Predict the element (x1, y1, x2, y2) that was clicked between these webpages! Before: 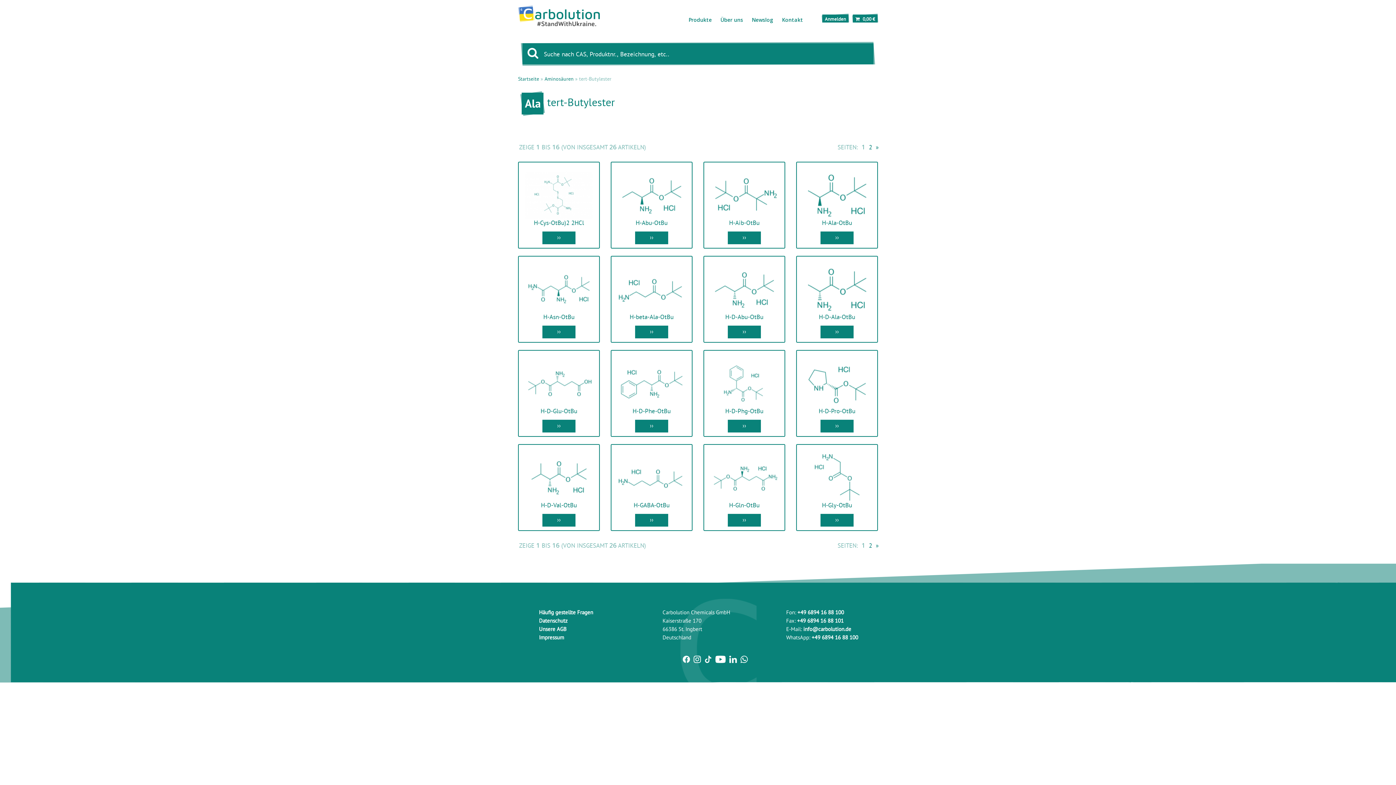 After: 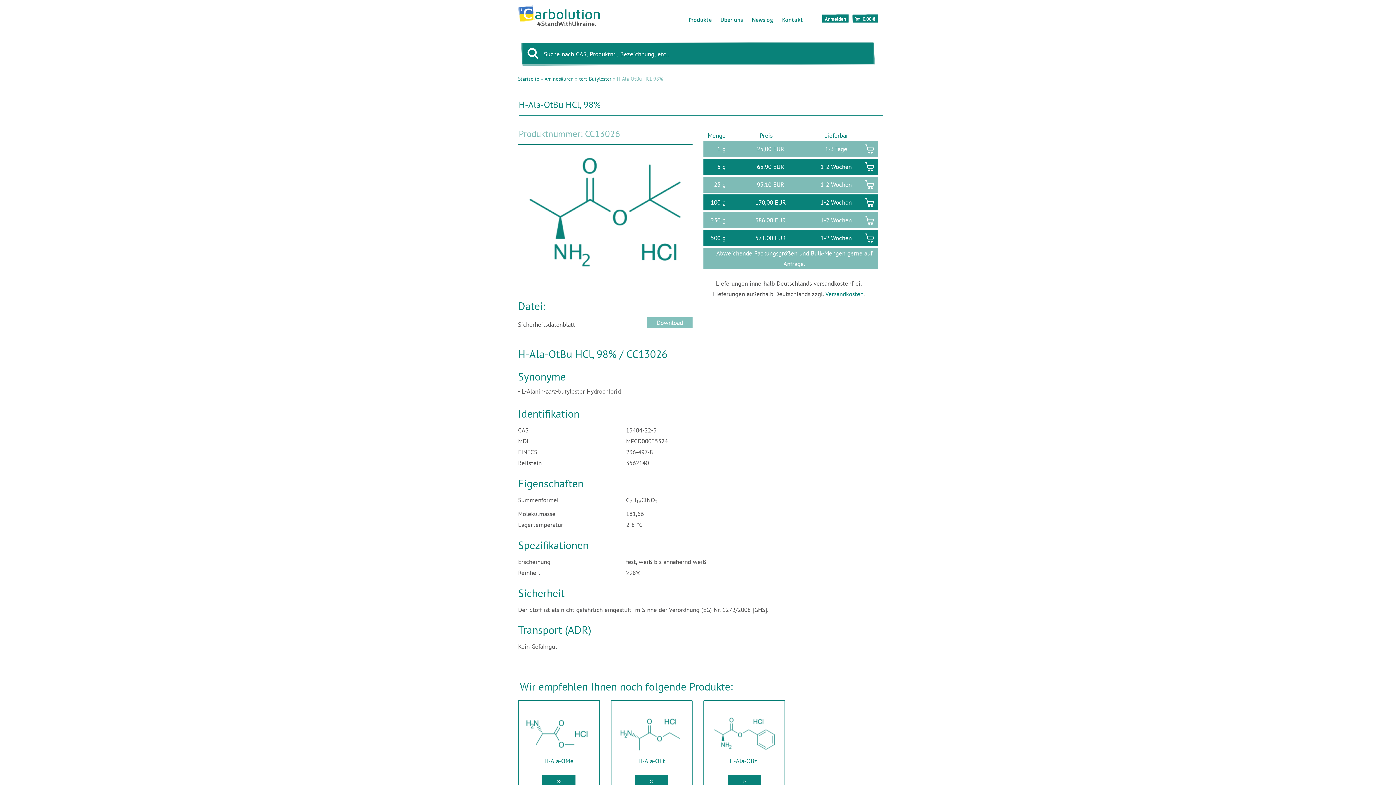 Action: bbox: (800, 218, 873, 226) label: H-Ala-OtBu